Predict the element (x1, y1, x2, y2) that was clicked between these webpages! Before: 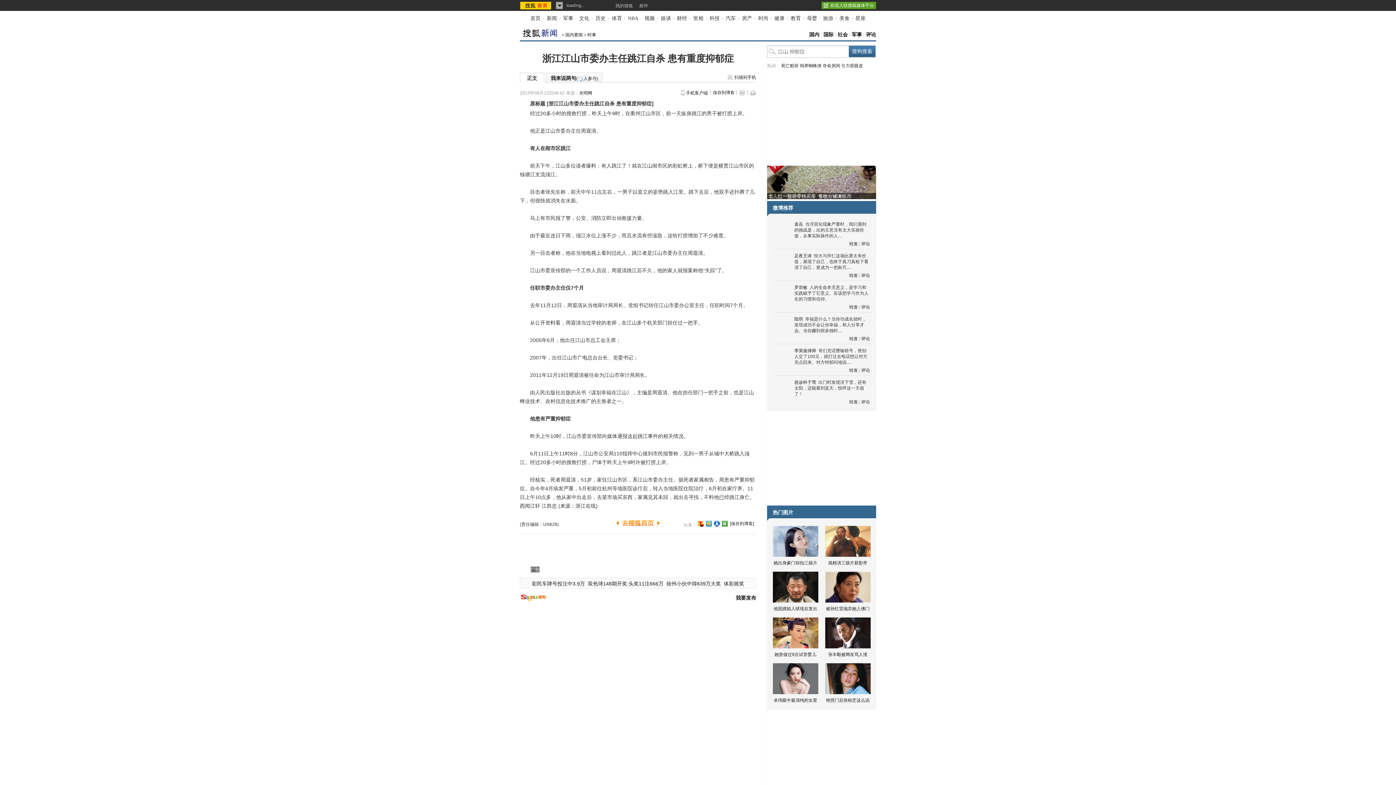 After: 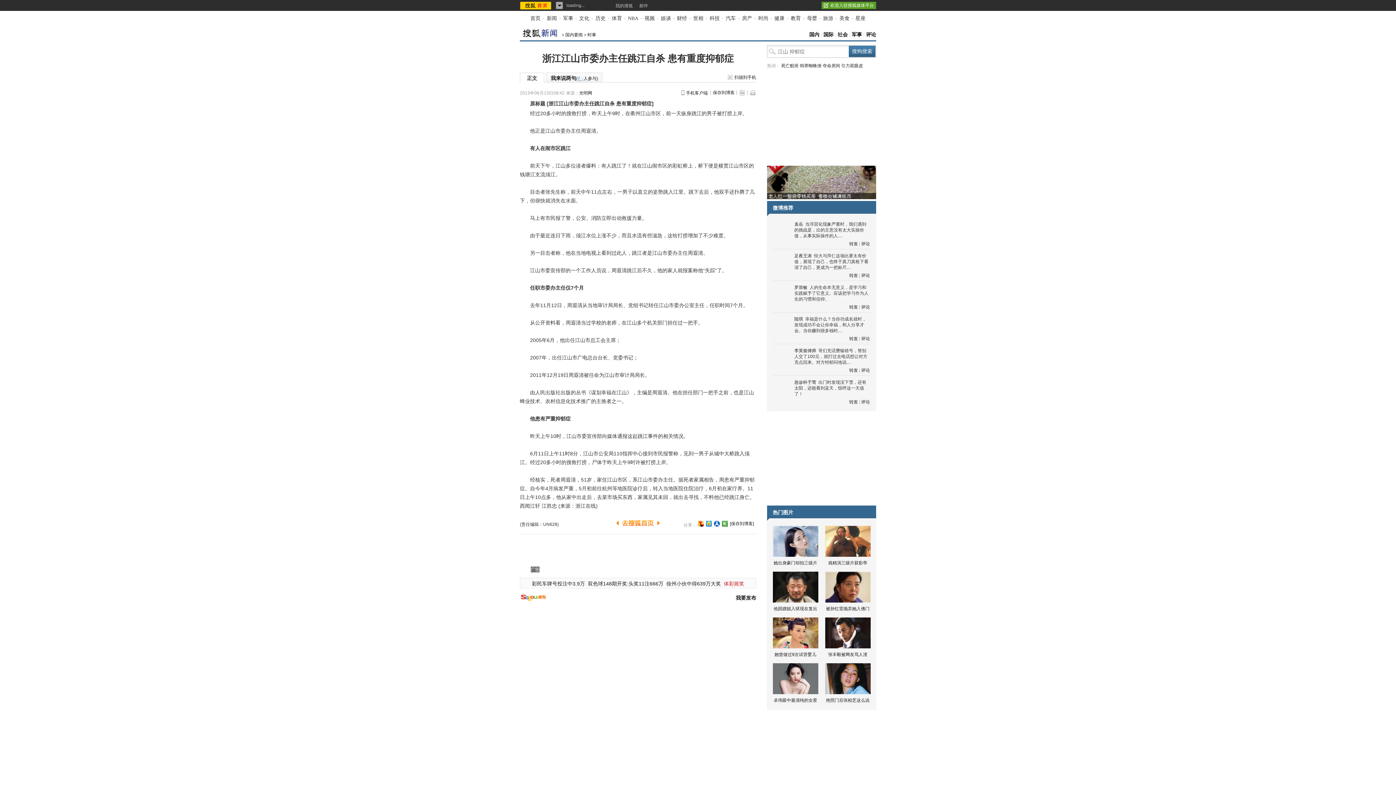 Action: label: 体彩摇奖 bbox: (724, 581, 744, 586)